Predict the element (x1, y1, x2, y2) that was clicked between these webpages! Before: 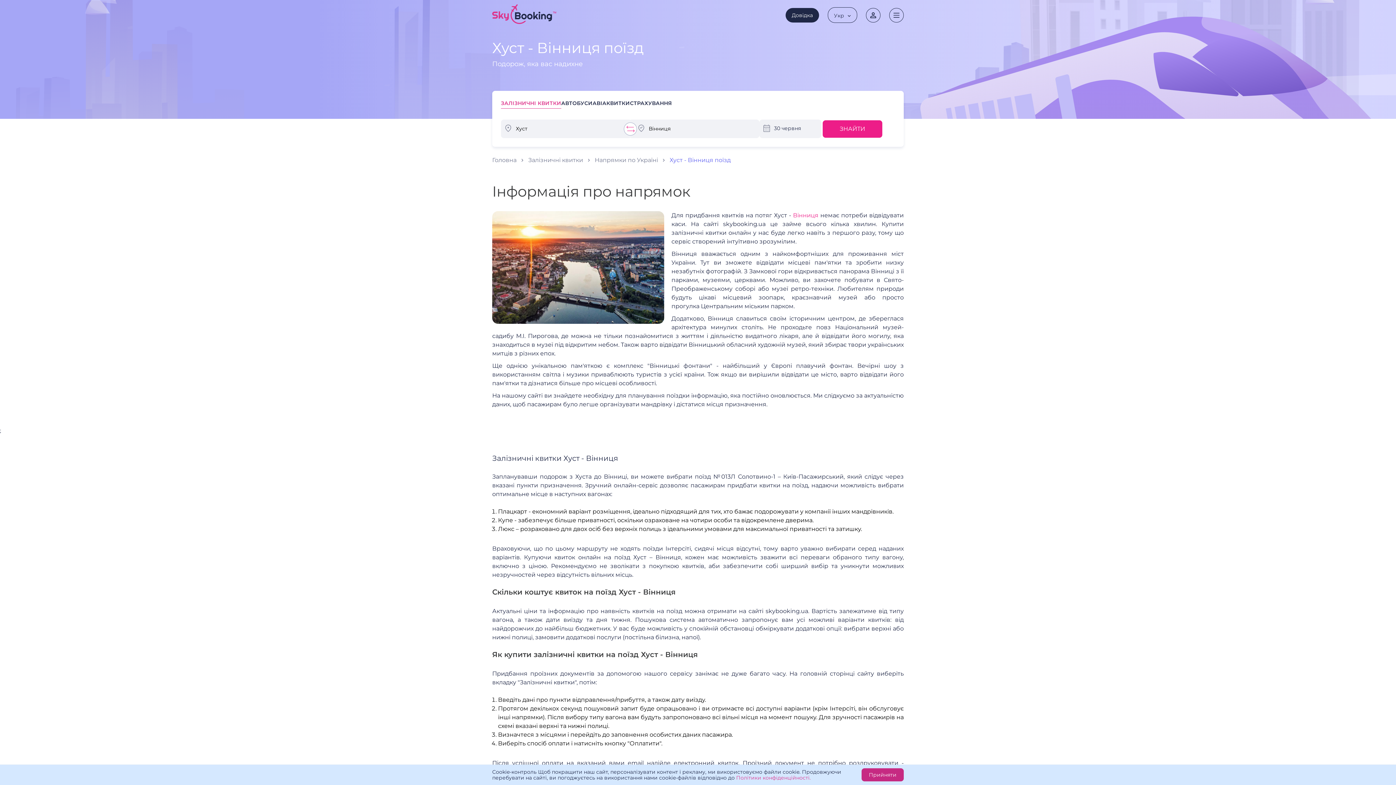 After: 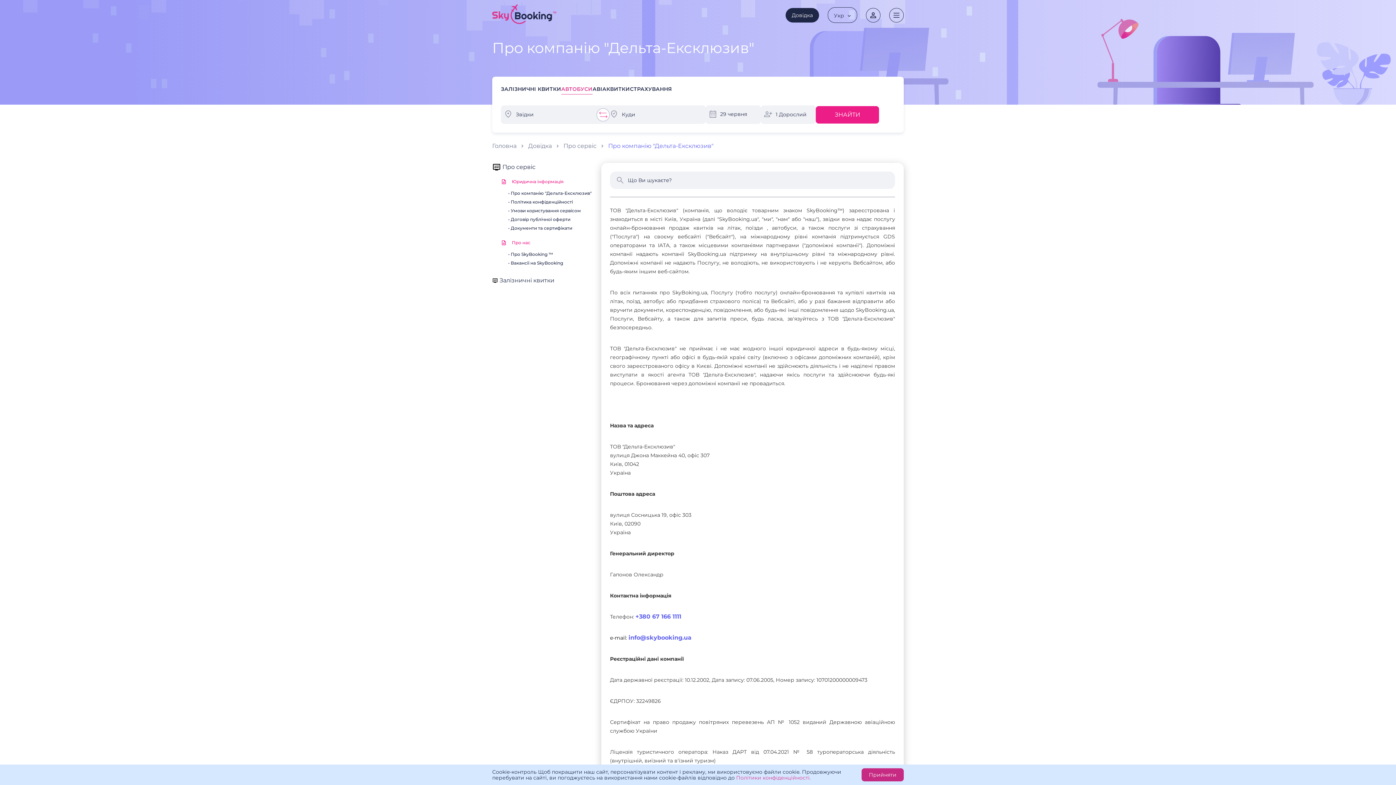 Action: label: Довідка bbox: (785, 8, 819, 22)